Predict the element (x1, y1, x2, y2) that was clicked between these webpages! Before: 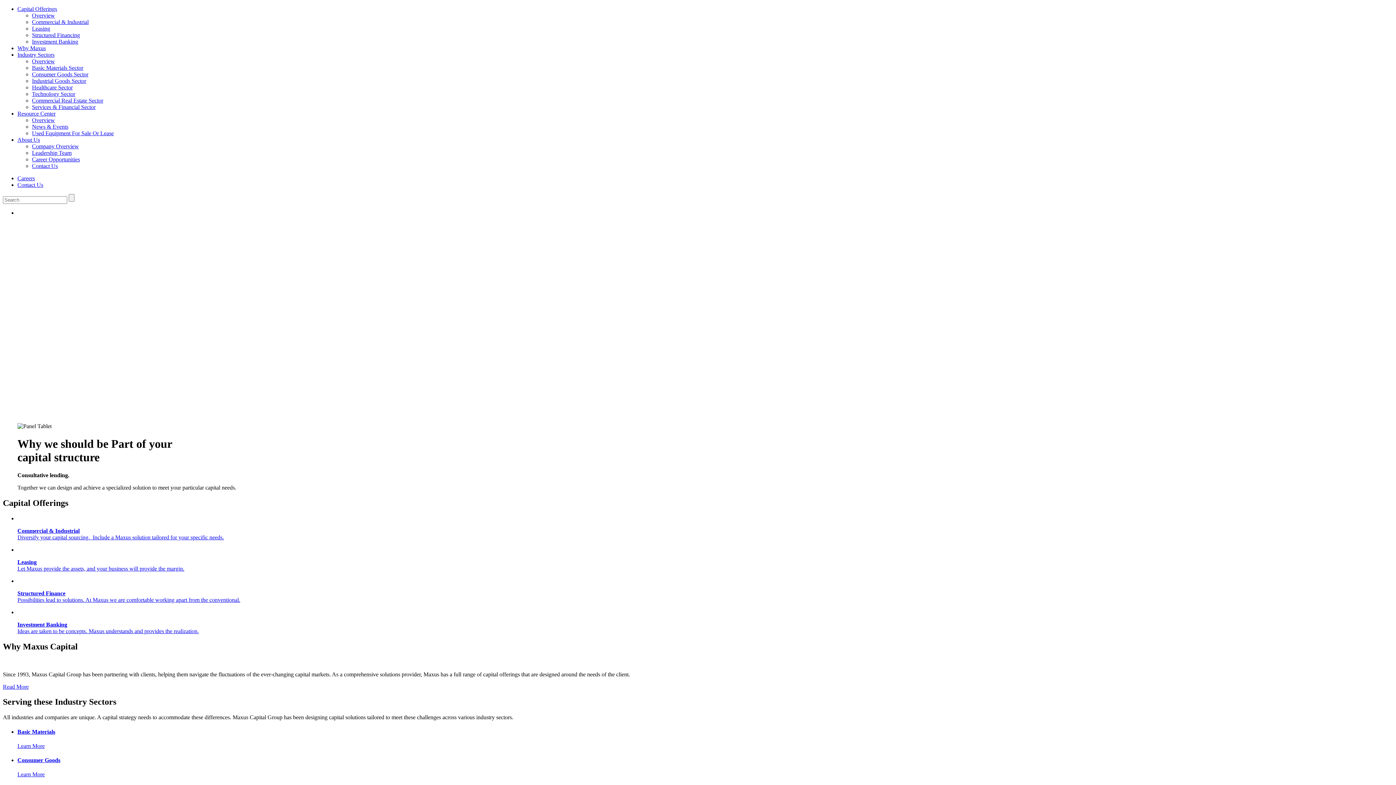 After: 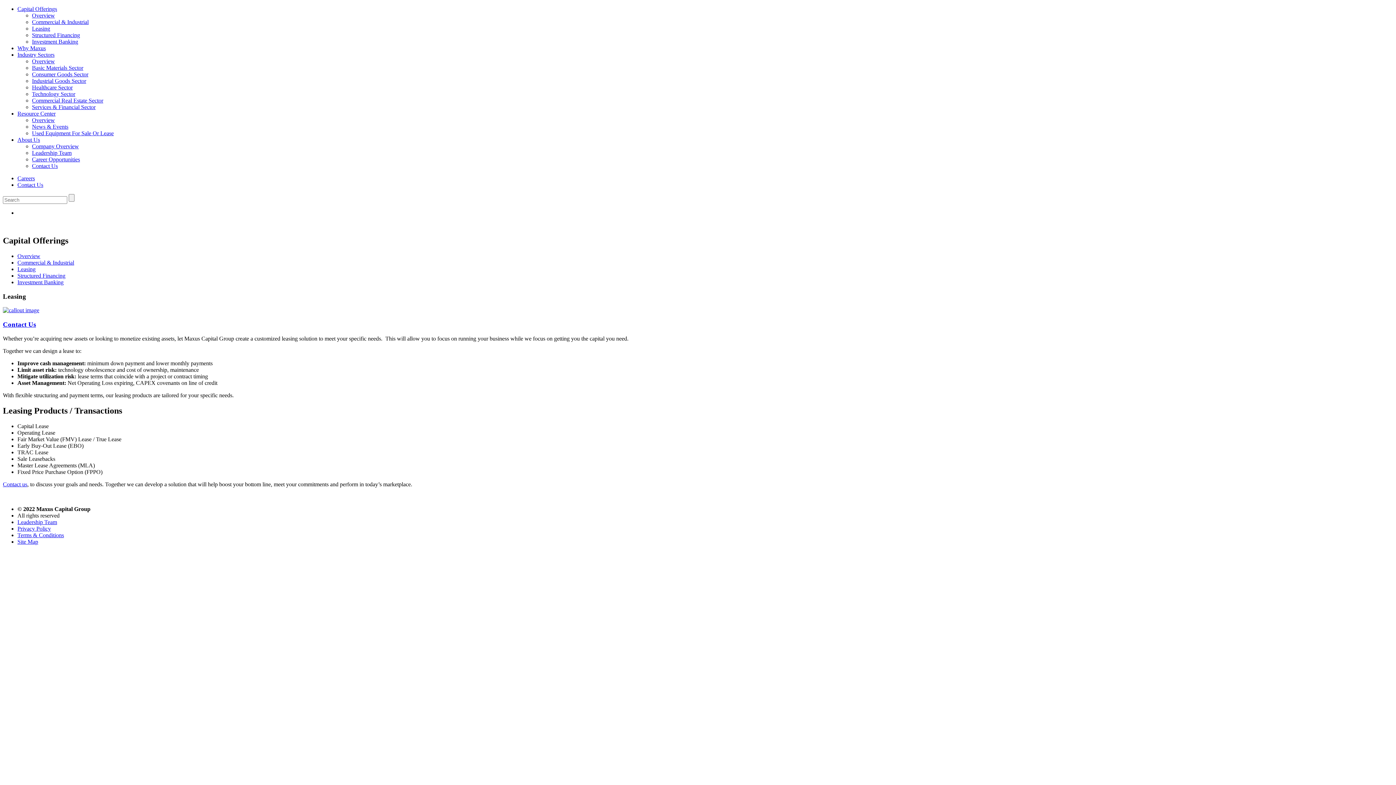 Action: bbox: (32, 25, 50, 31) label: Leasing